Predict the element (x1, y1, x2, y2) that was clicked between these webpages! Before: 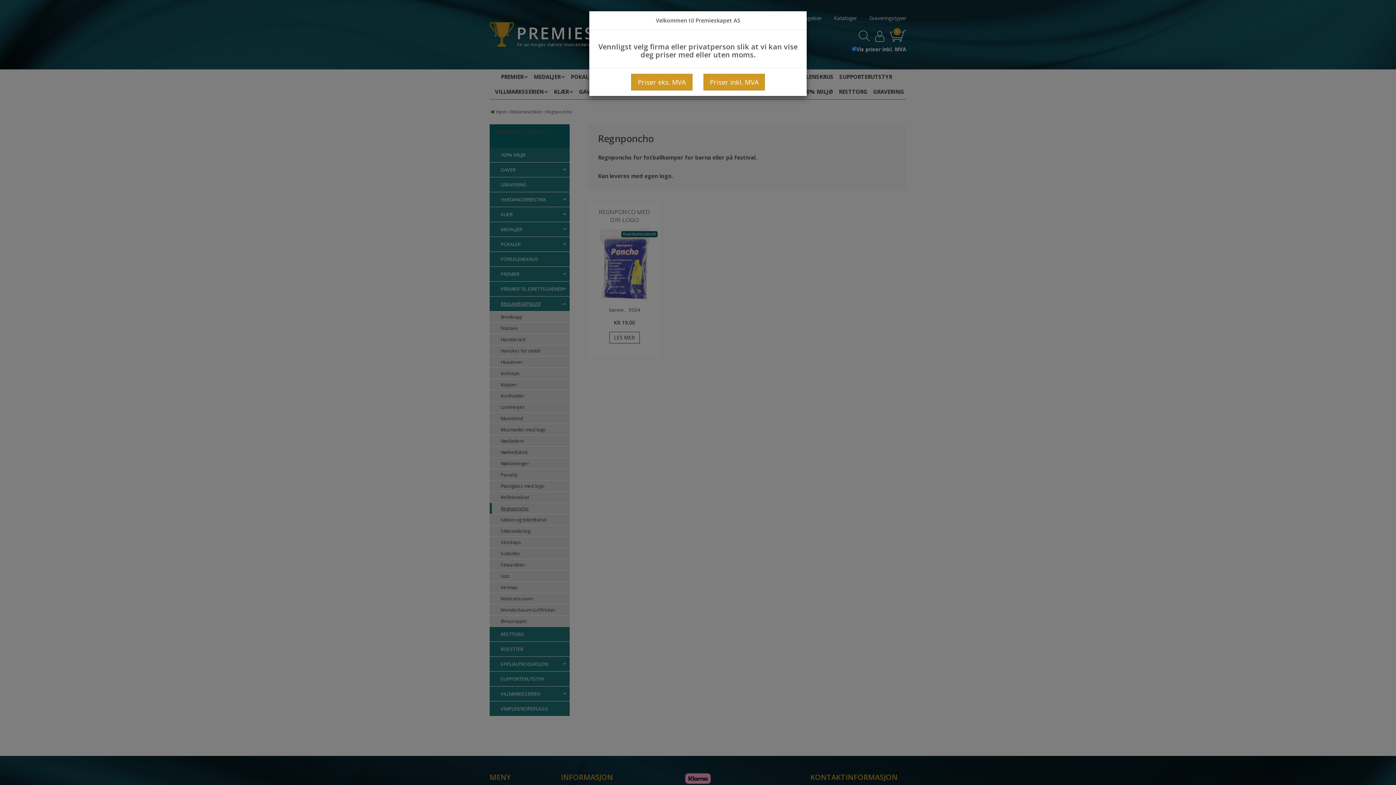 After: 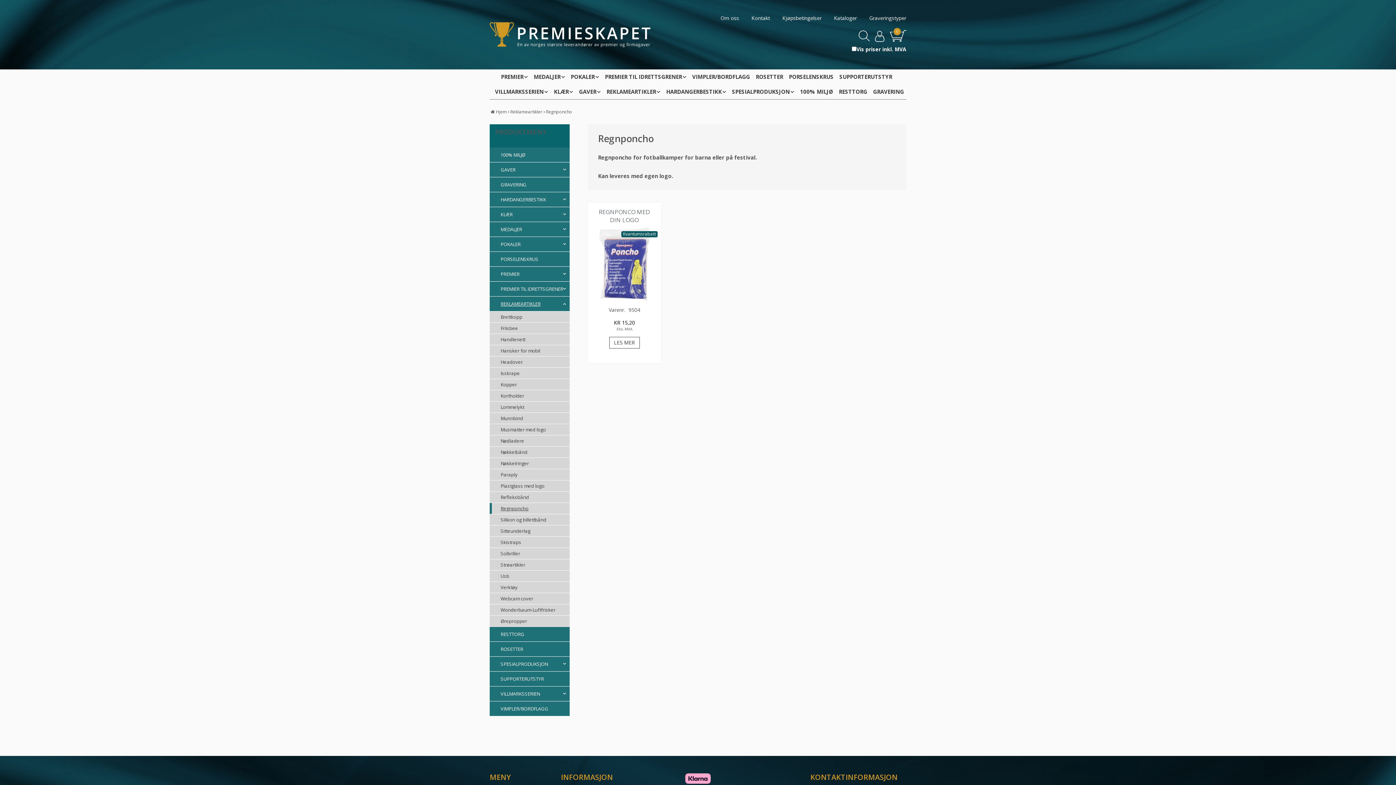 Action: label: Priser eks. MVA bbox: (631, 73, 692, 90)